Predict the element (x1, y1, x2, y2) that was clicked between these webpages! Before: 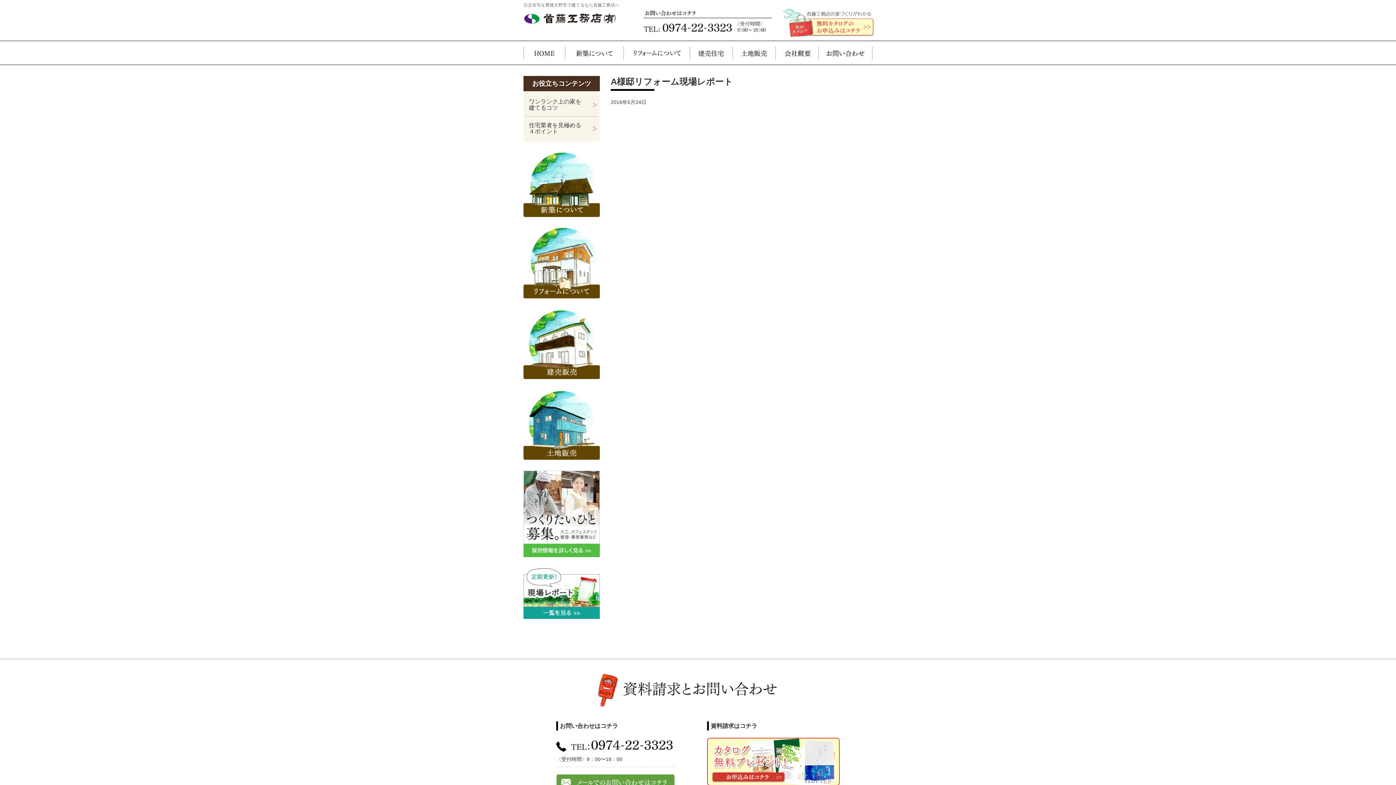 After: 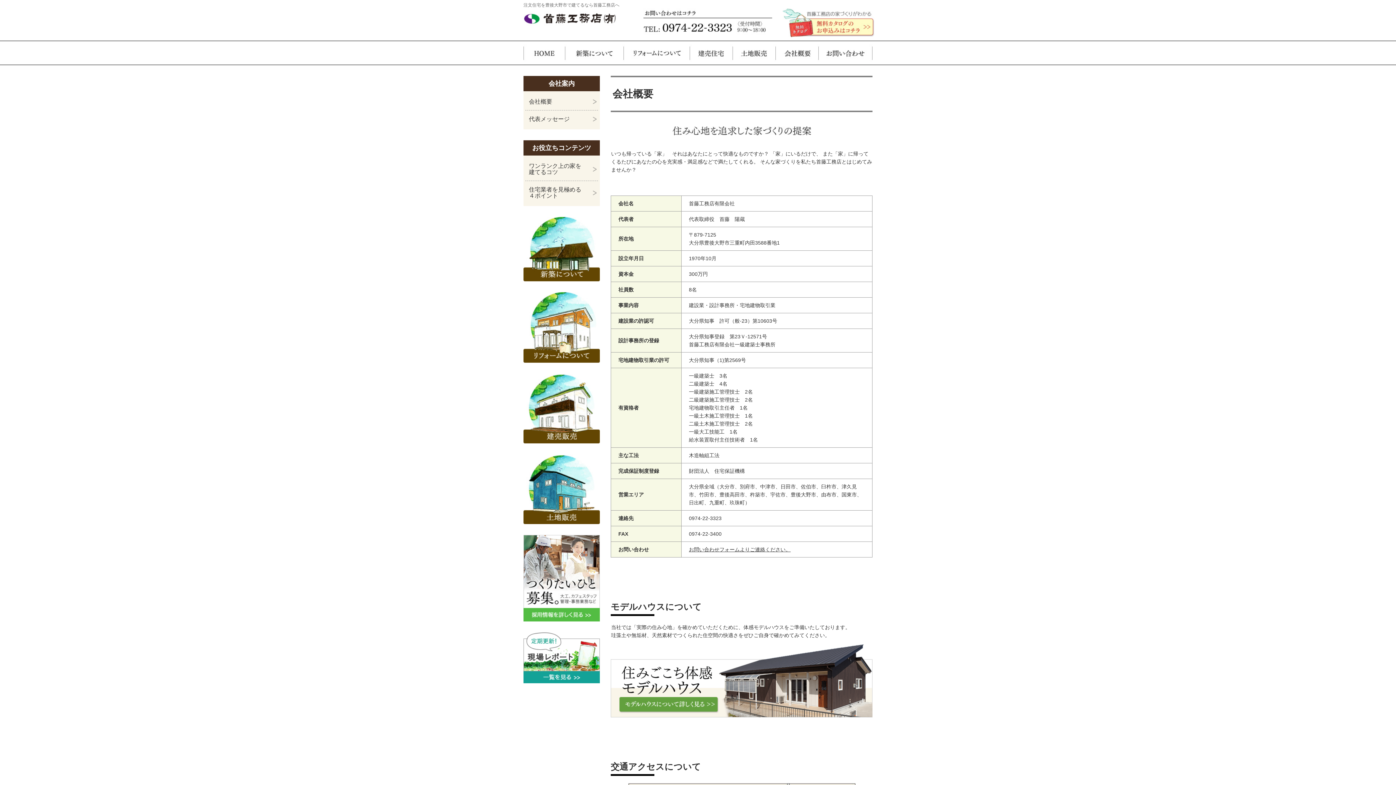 Action: bbox: (775, 41, 818, 64) label: 会社概要